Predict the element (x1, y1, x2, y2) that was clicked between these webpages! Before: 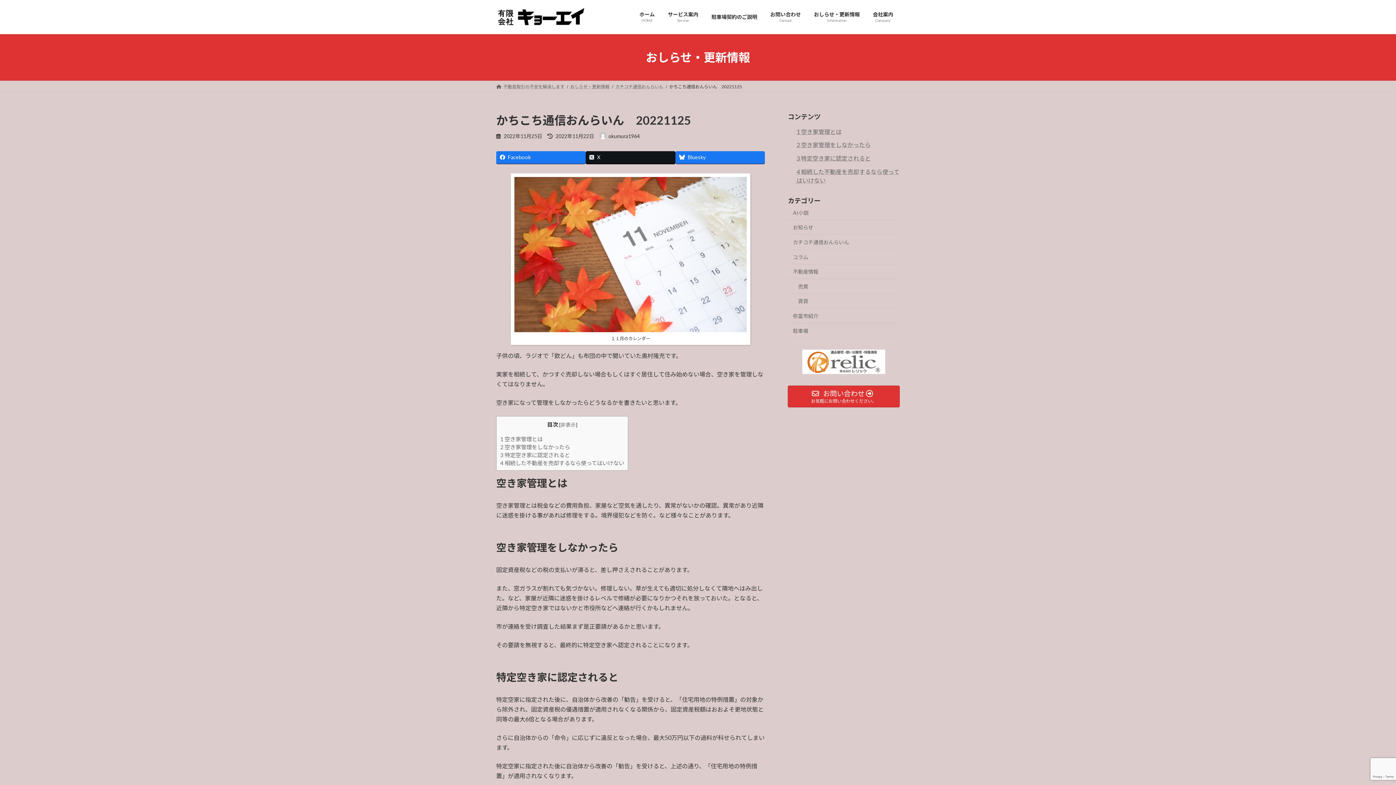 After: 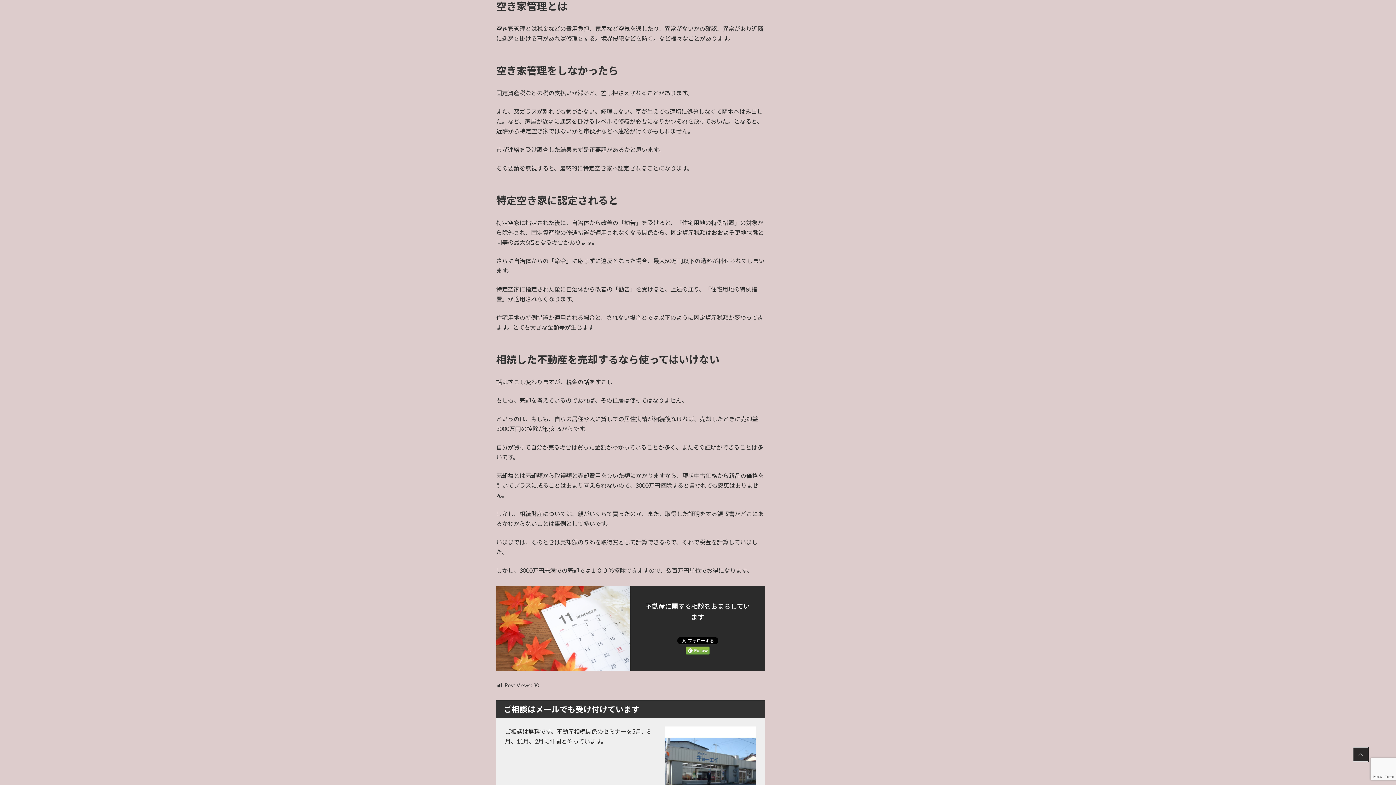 Action: label: 1 空き家管理とは bbox: (500, 435, 542, 442)